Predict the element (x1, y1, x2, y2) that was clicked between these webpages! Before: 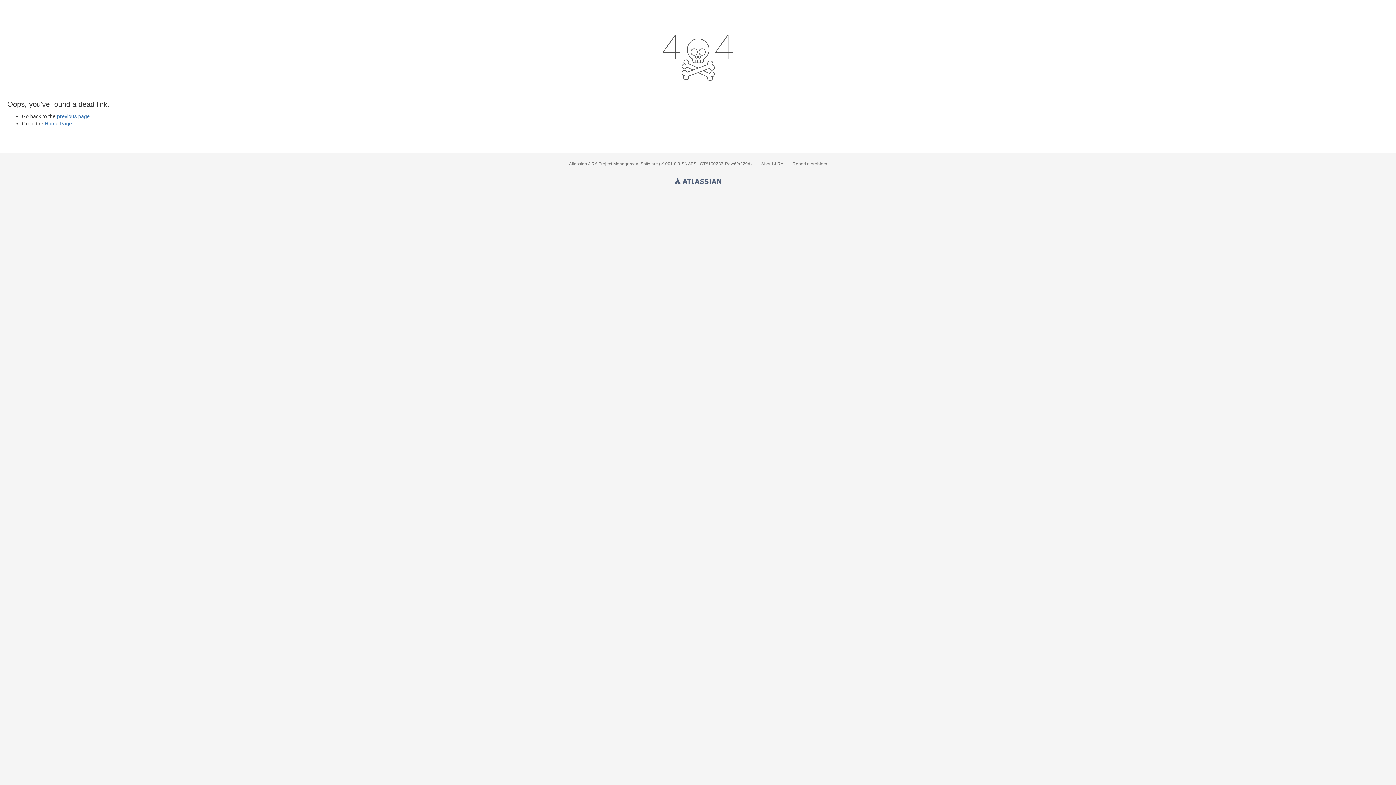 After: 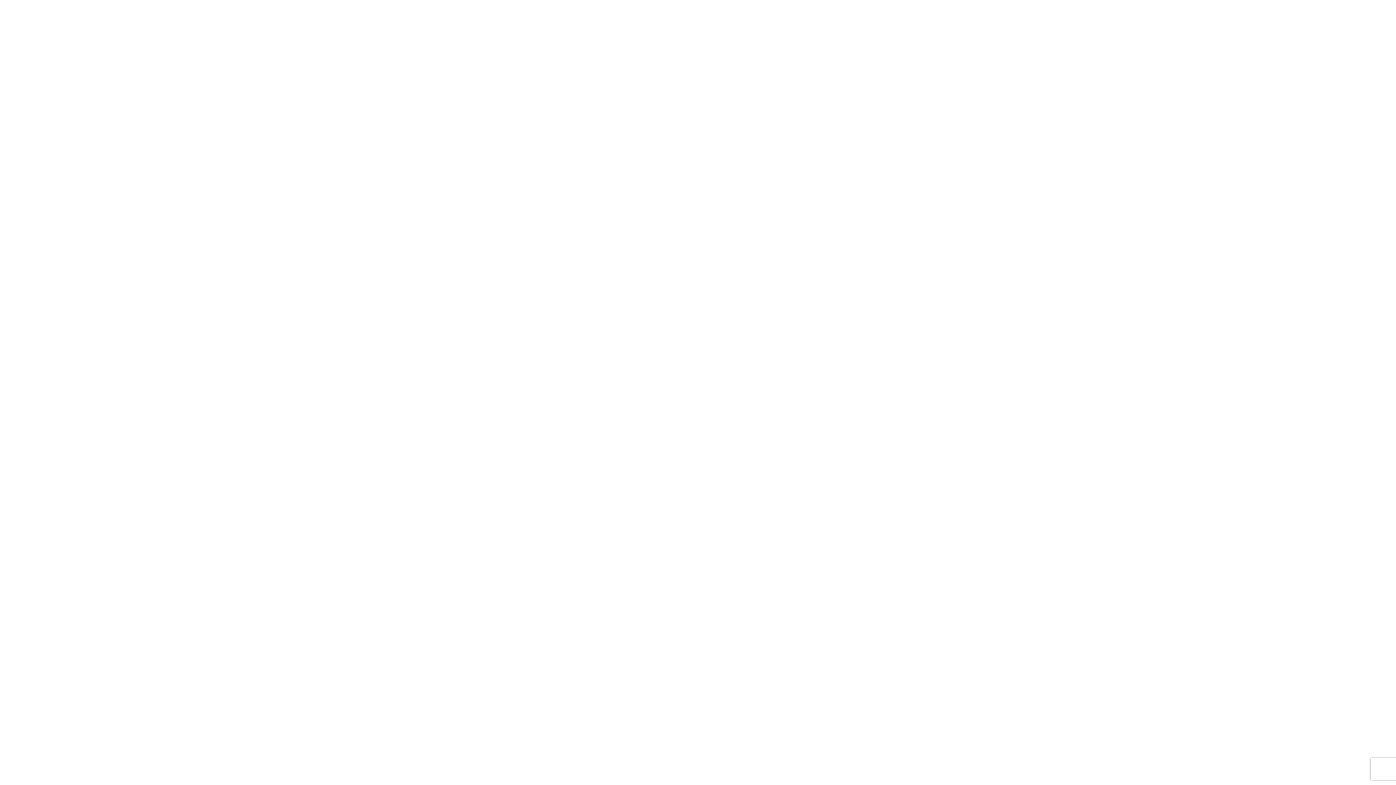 Action: bbox: (598, 161, 658, 166) label: Project Management Software